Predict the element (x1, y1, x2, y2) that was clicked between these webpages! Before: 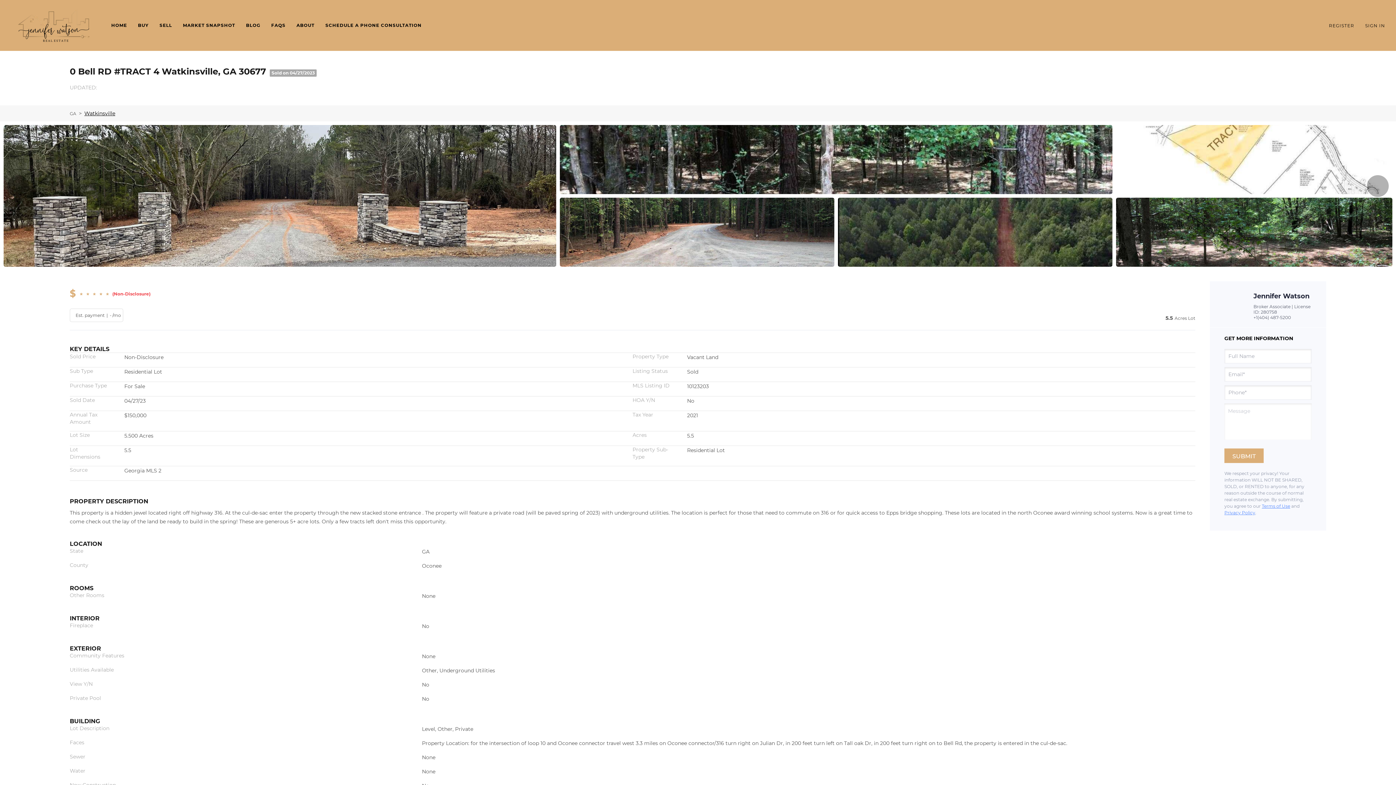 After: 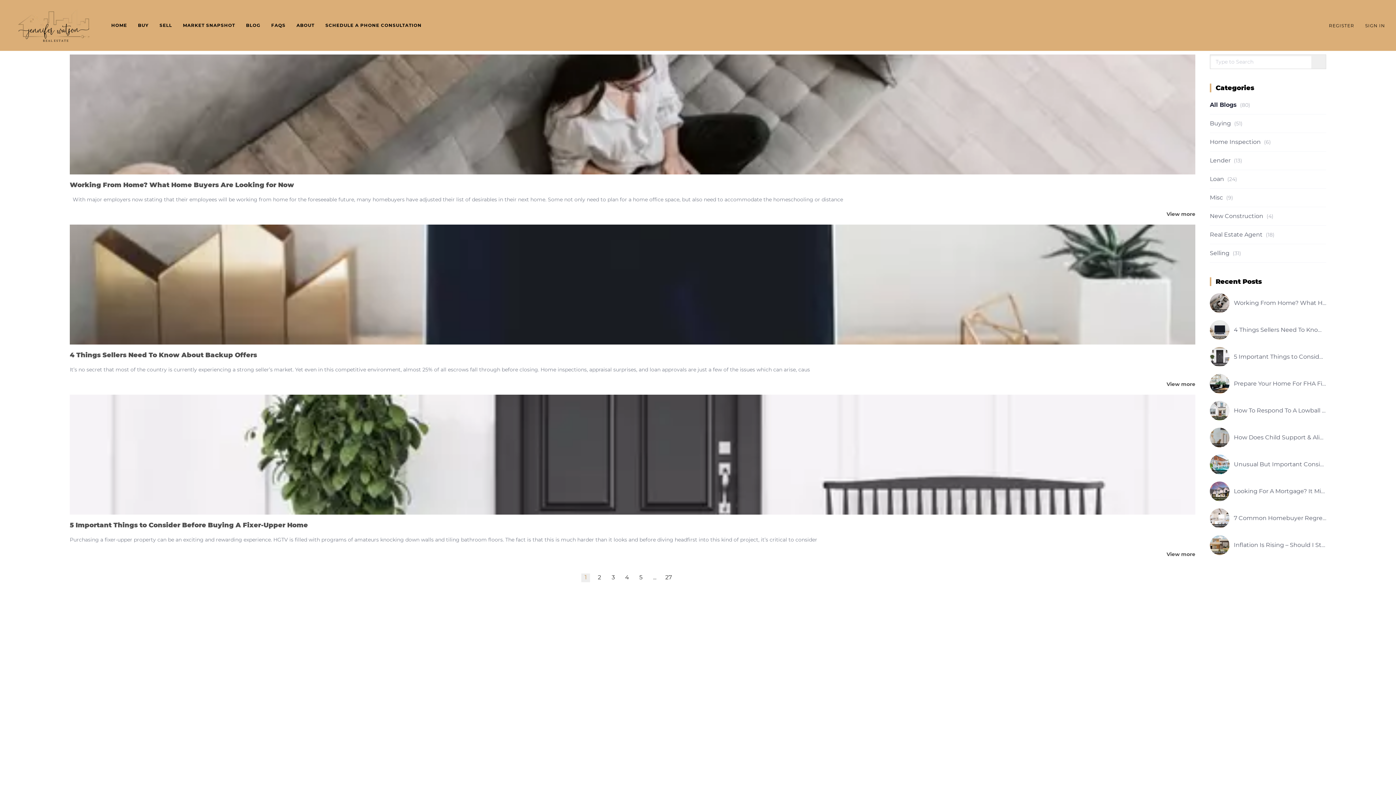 Action: label: BLOG bbox: (246, 17, 260, 33)